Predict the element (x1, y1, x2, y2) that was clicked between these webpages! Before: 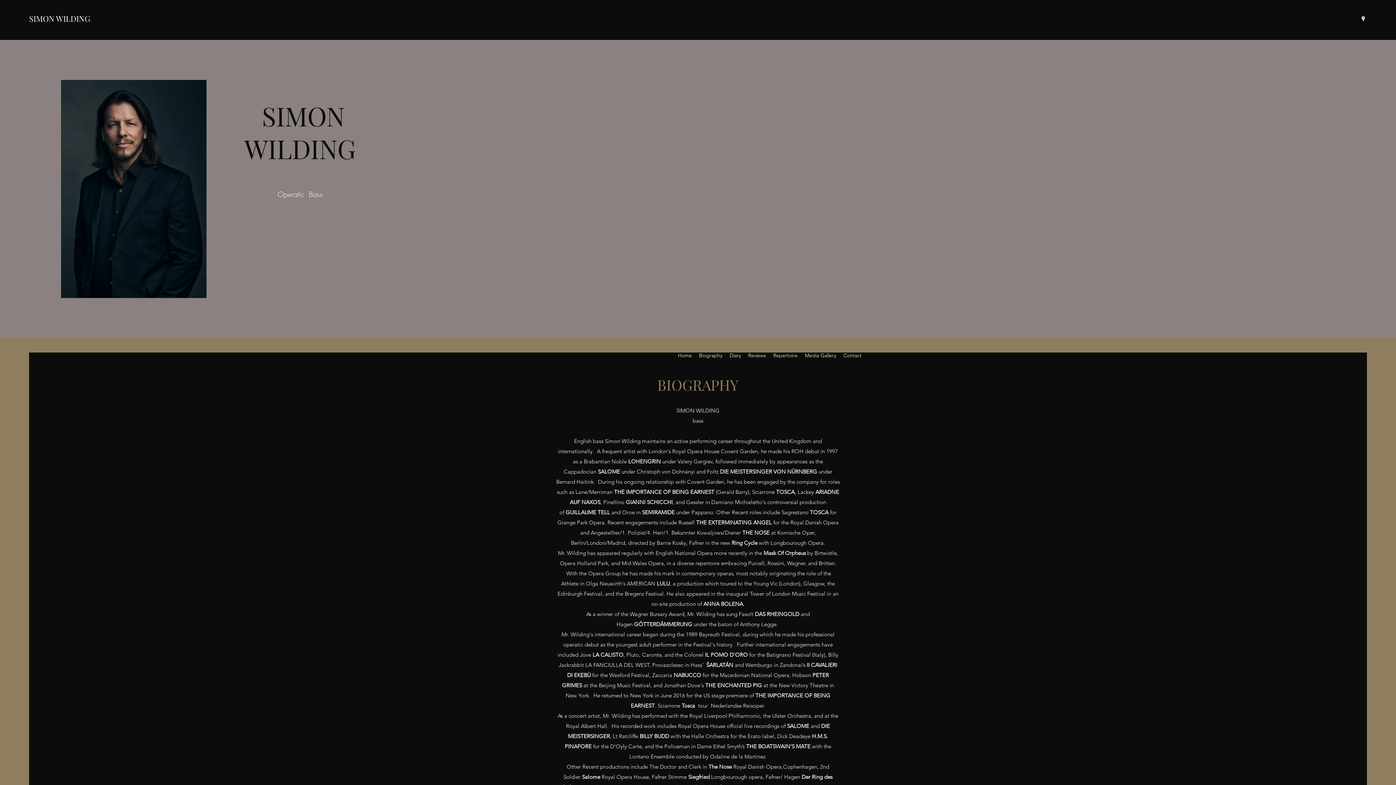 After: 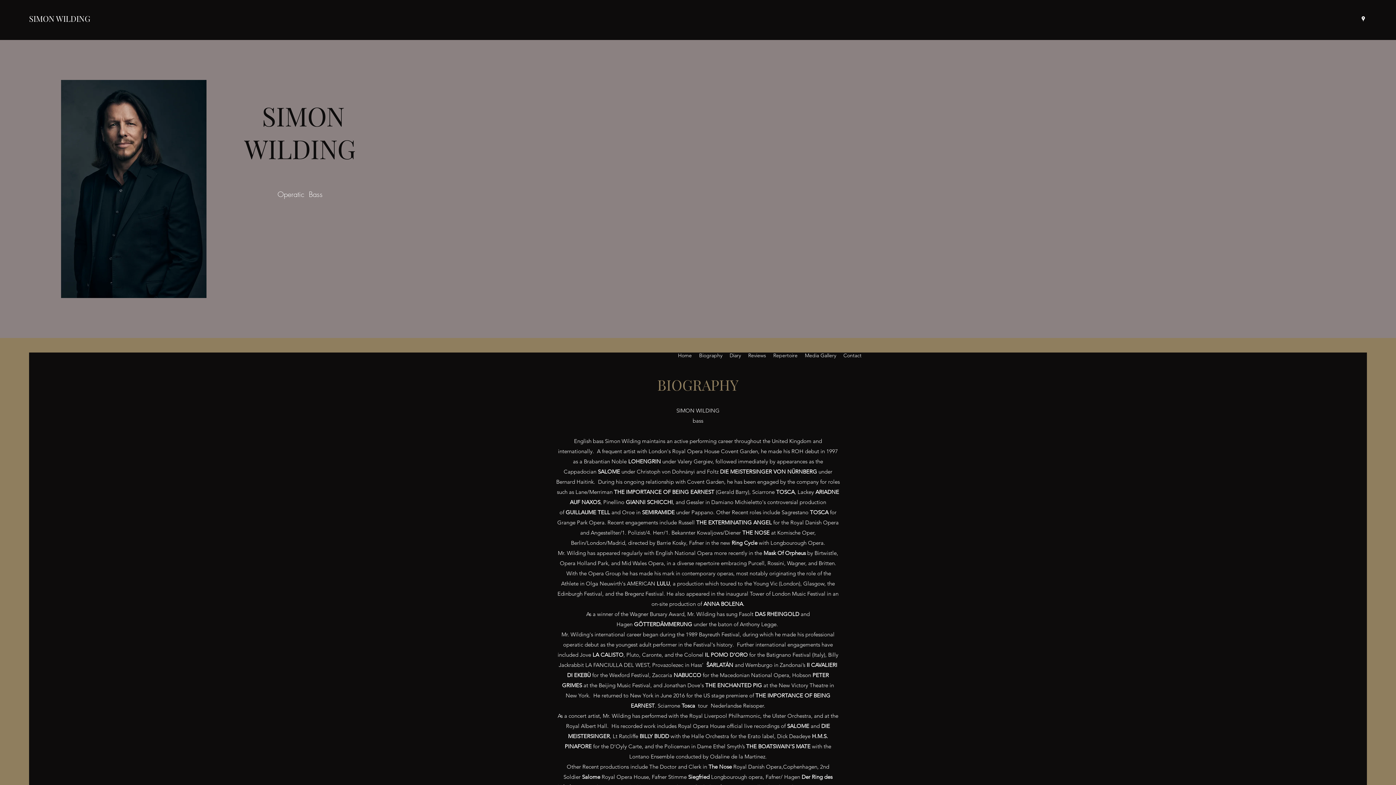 Action: label: SIMON WILDING bbox: (29, 13, 90, 24)